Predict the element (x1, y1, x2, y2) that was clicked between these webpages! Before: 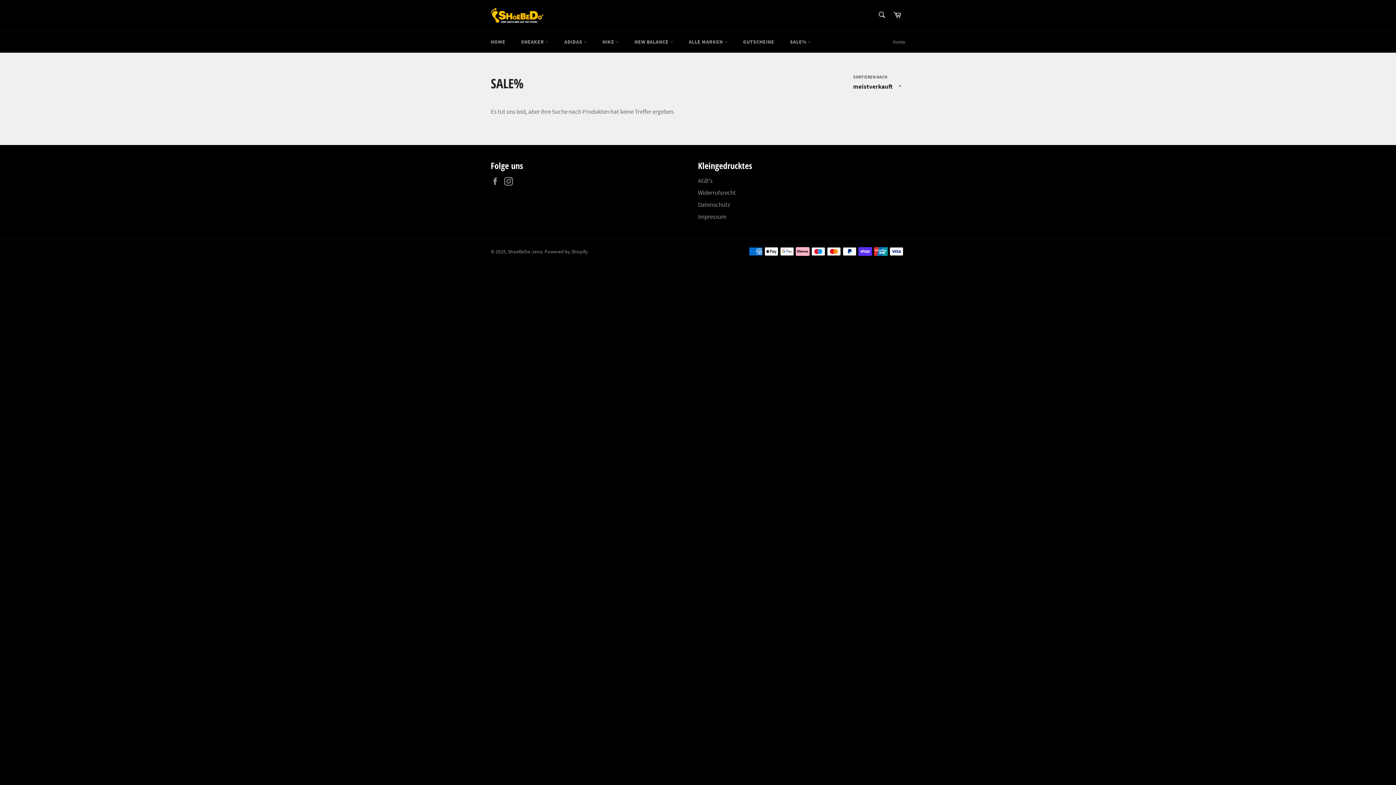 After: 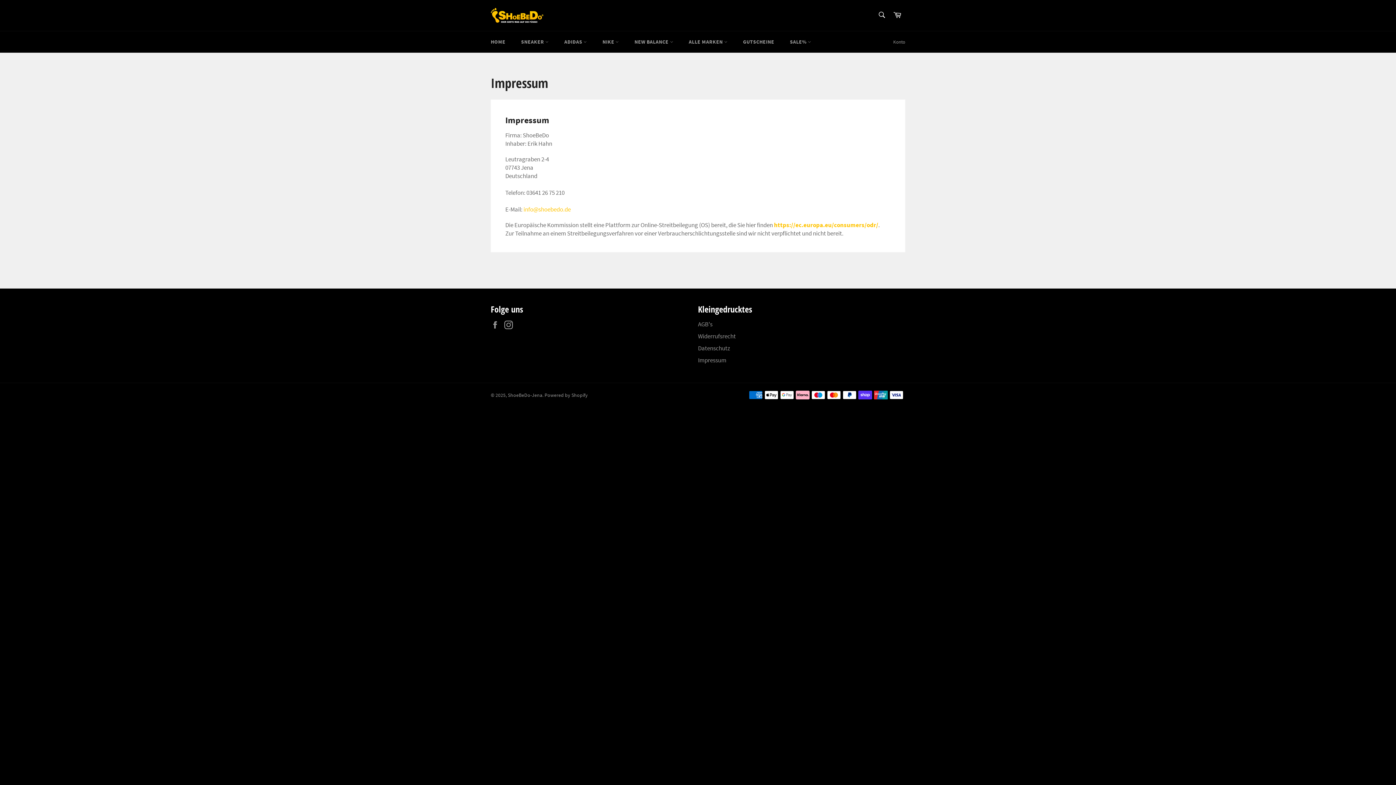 Action: bbox: (698, 212, 726, 220) label: Impressum